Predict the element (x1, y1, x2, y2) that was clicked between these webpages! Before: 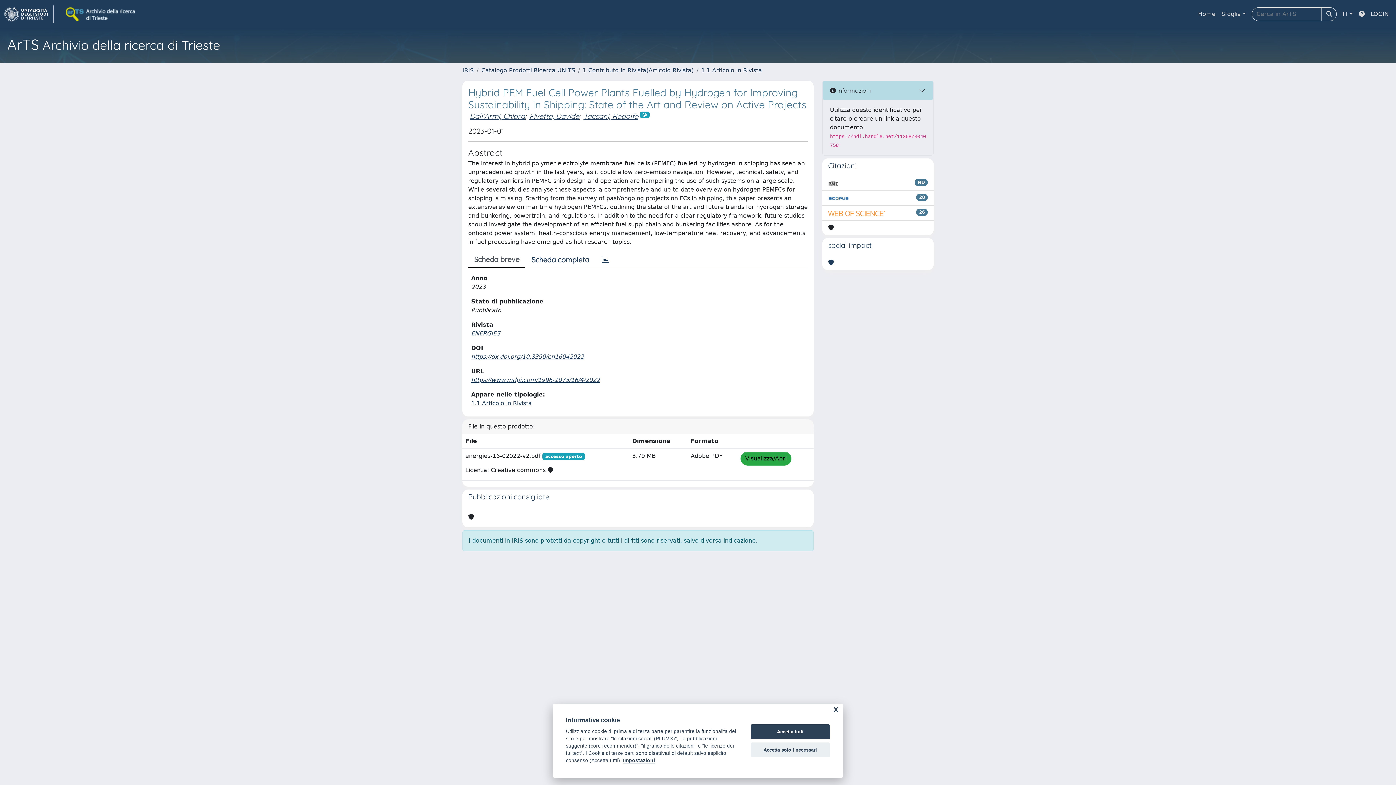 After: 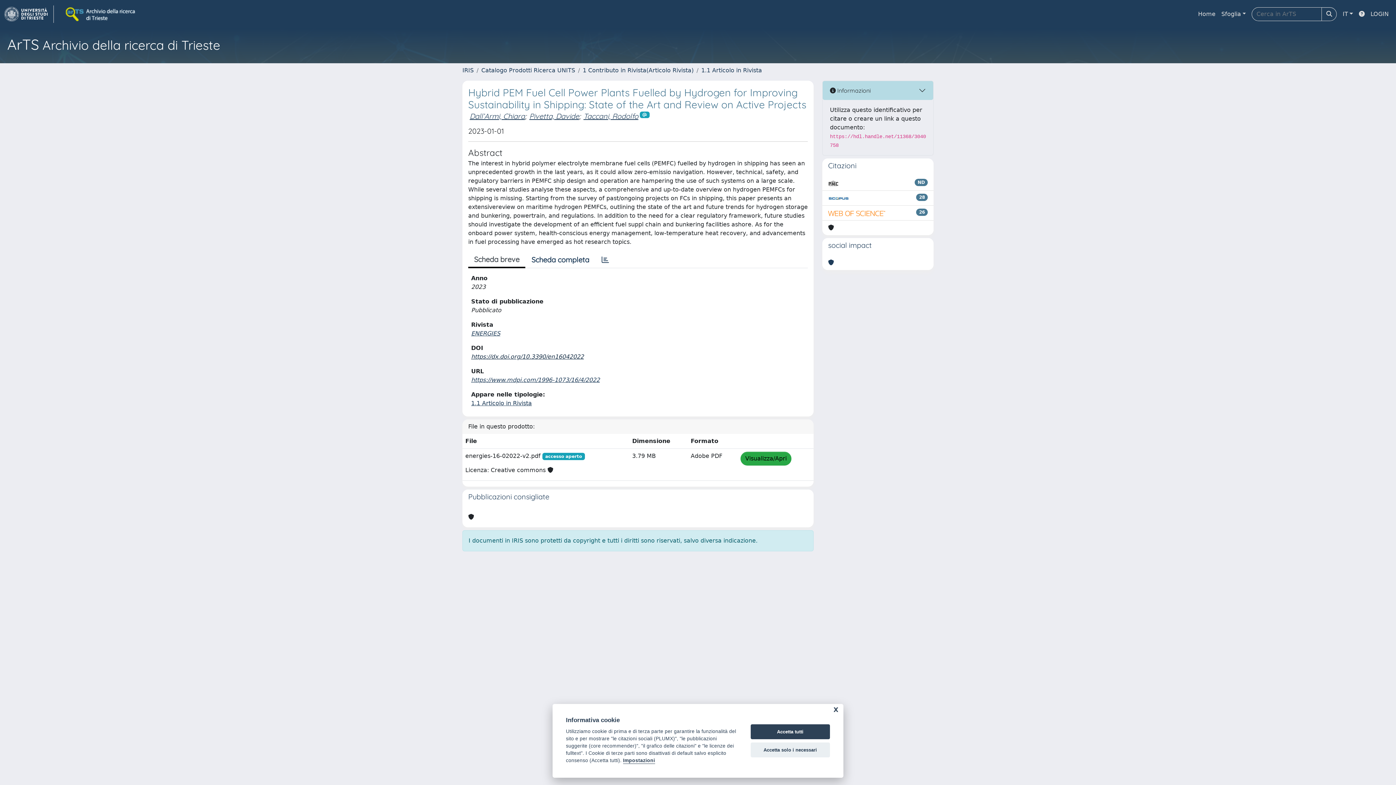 Action: bbox: (471, 353, 584, 360) label: https://dx.doi.org/10.3390/en16042022